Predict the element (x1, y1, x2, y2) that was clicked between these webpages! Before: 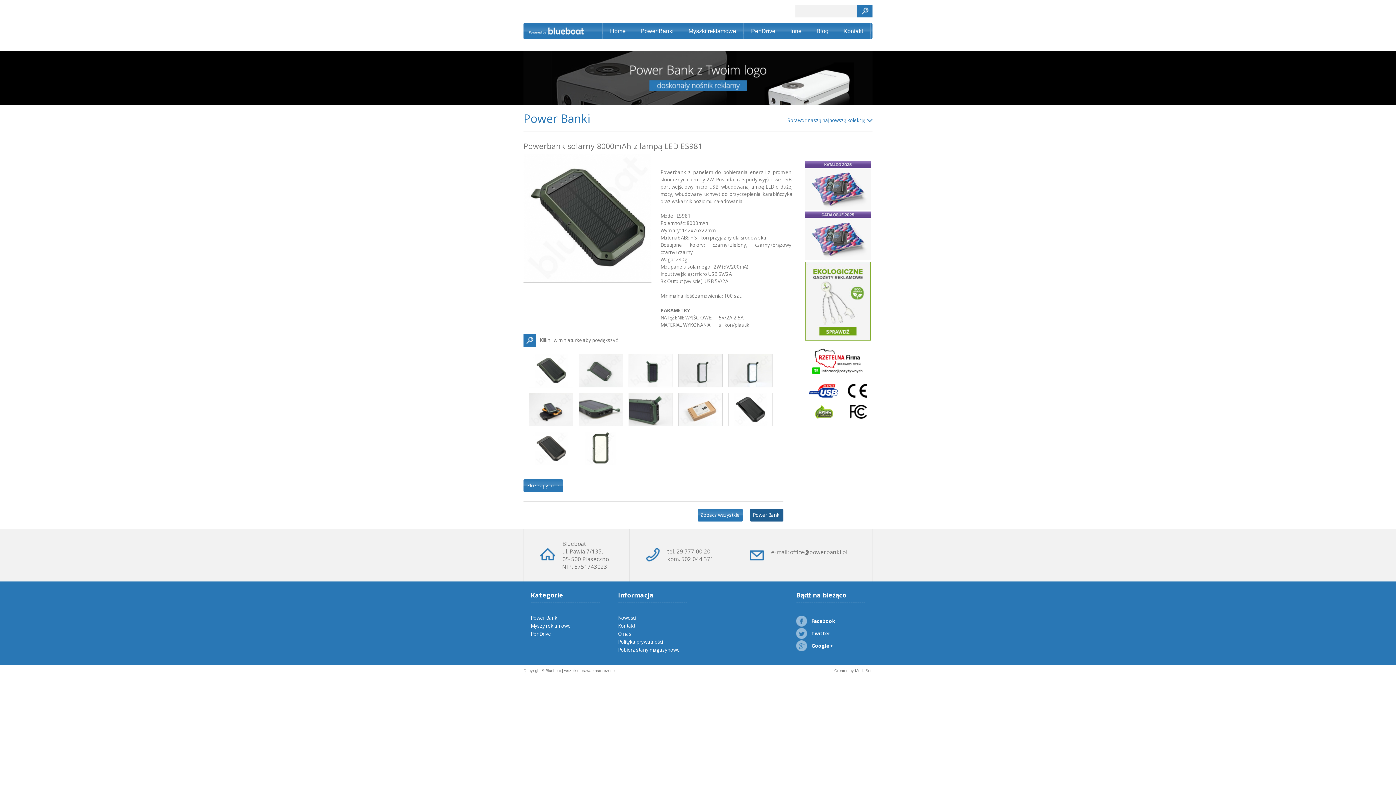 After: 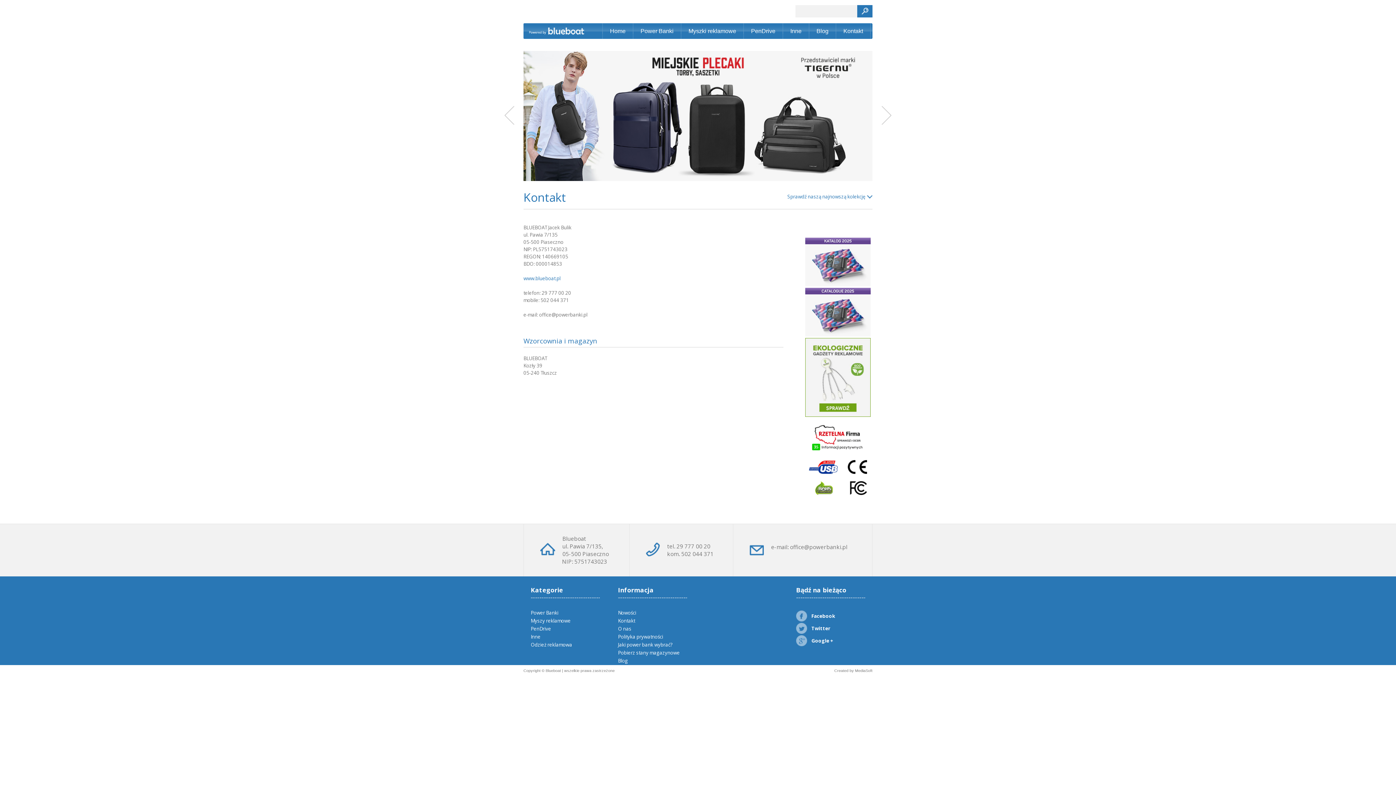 Action: label: Kontakt bbox: (836, 23, 870, 38)